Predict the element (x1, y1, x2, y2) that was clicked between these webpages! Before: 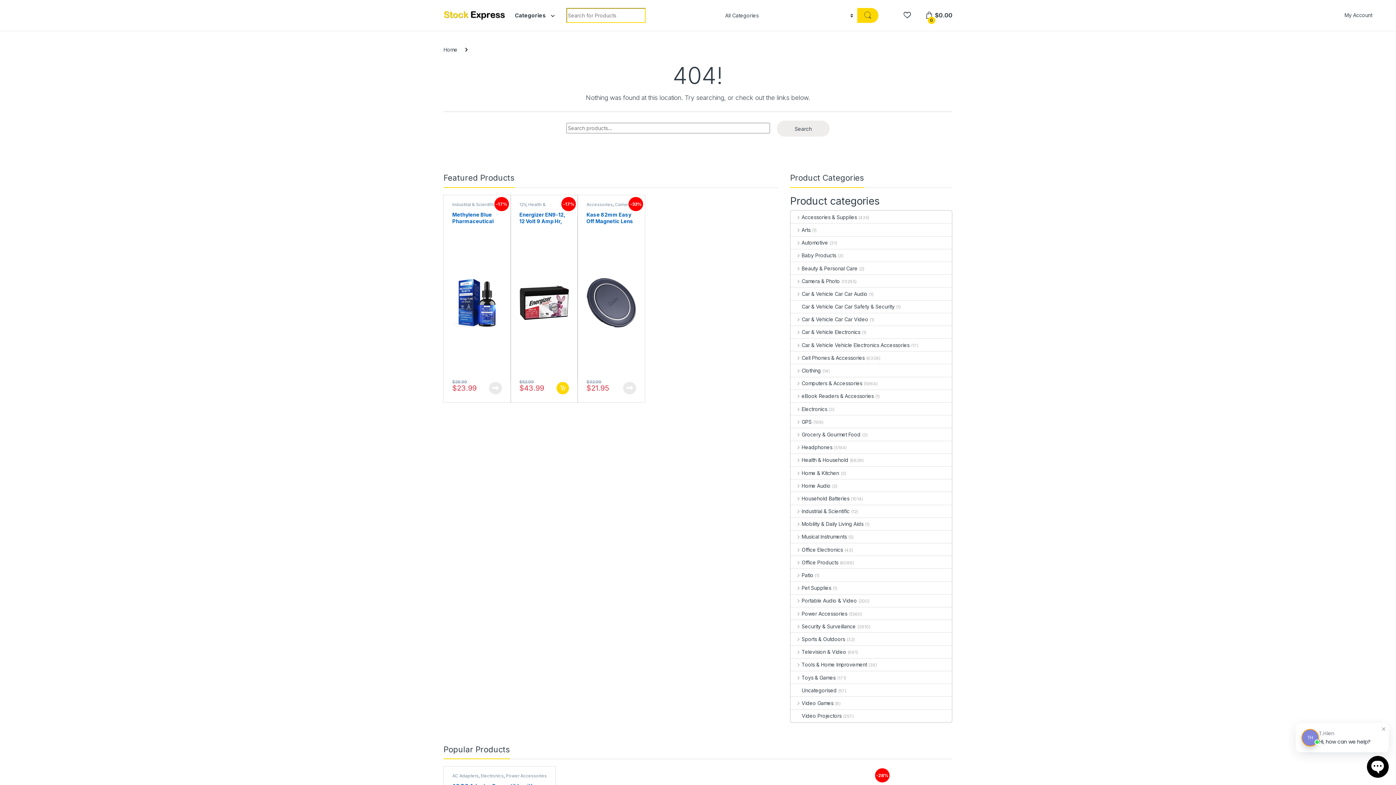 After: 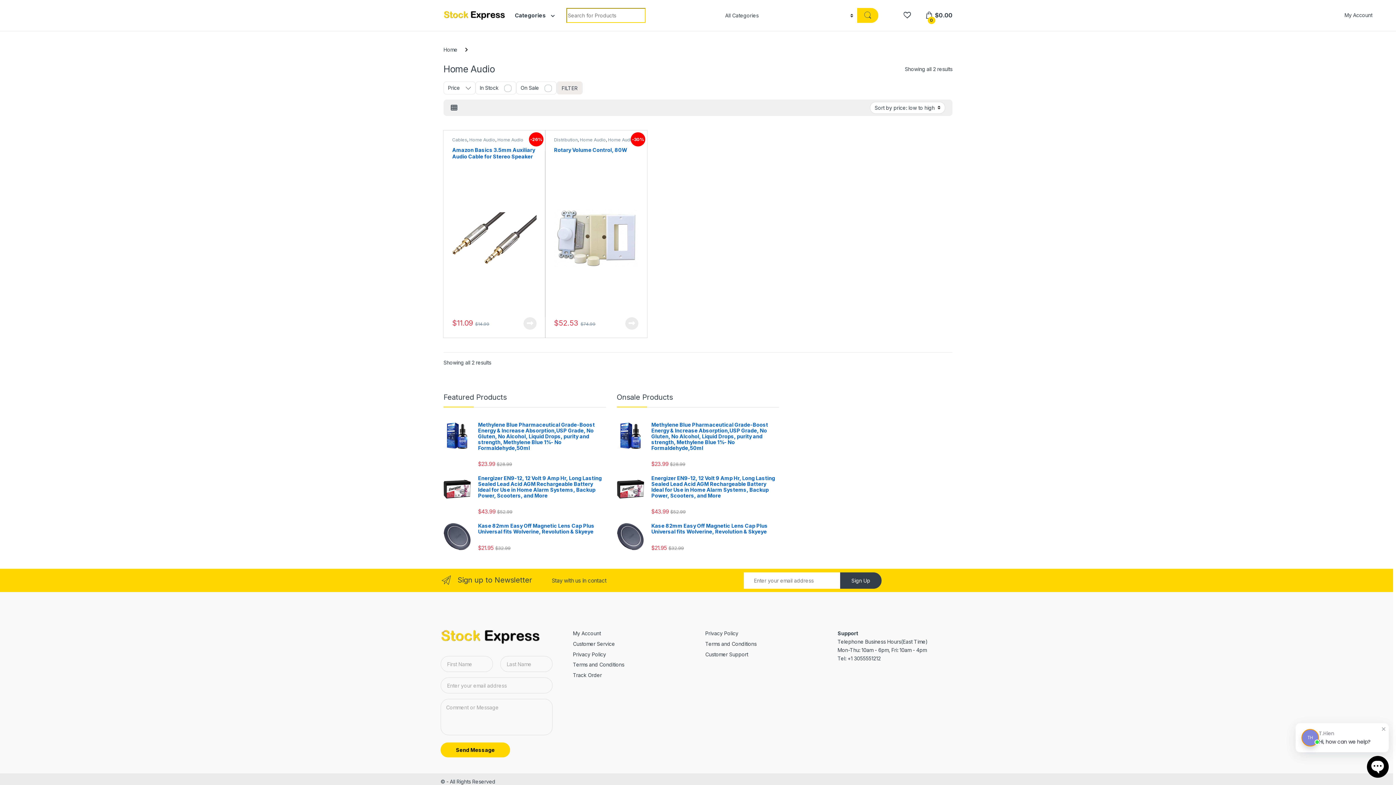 Action: label: Home Audio bbox: (791, 479, 830, 492)